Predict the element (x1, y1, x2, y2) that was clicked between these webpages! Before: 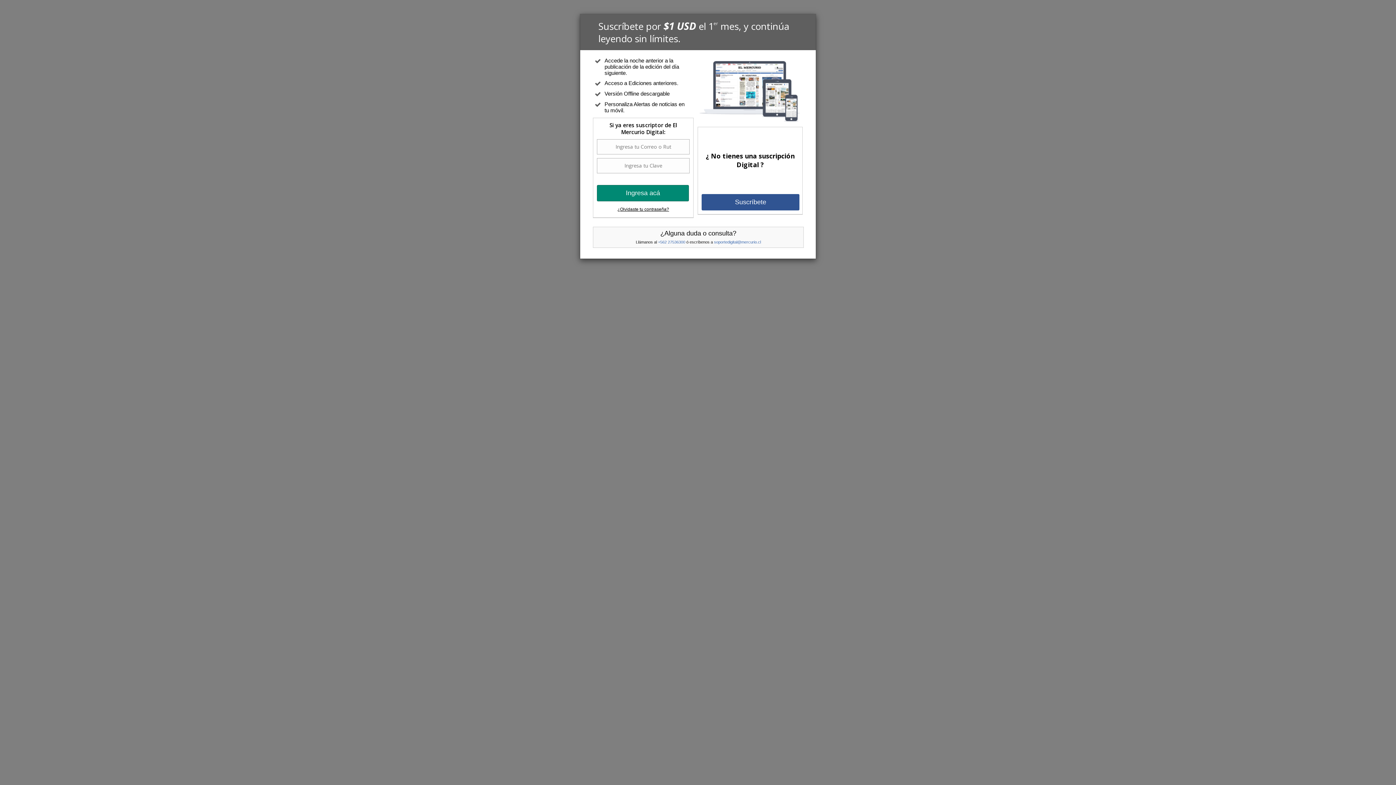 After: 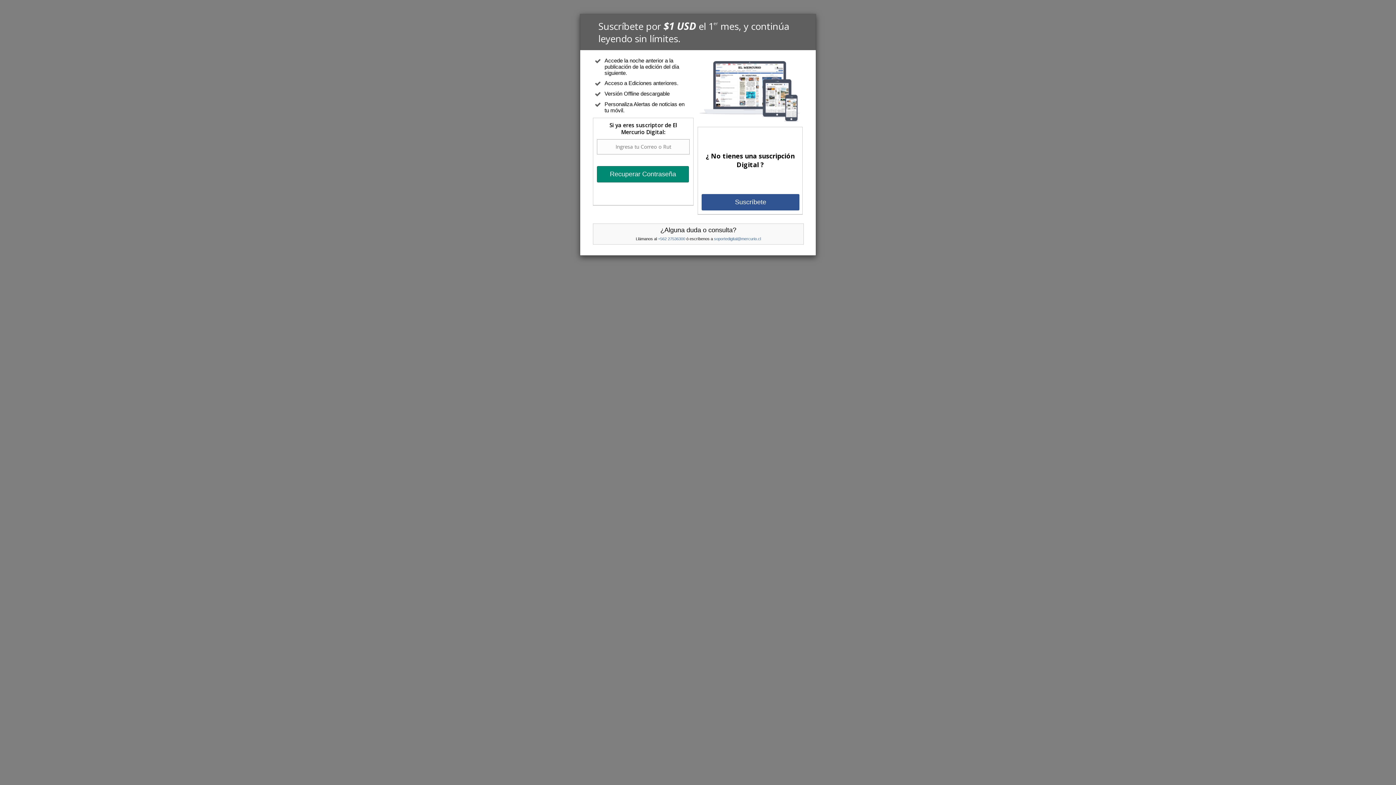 Action: bbox: (617, 207, 669, 212) label: ¿Olvidaste tu contraseña?